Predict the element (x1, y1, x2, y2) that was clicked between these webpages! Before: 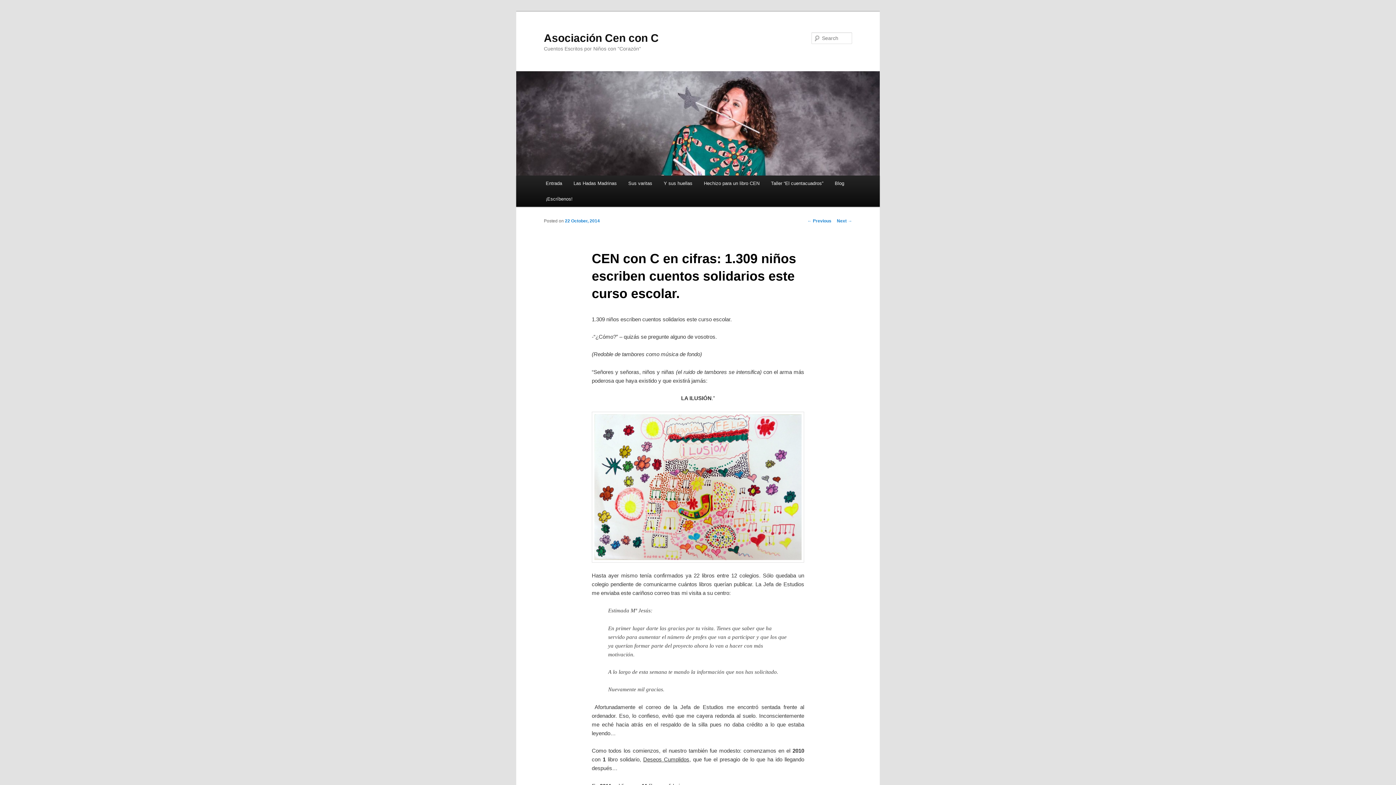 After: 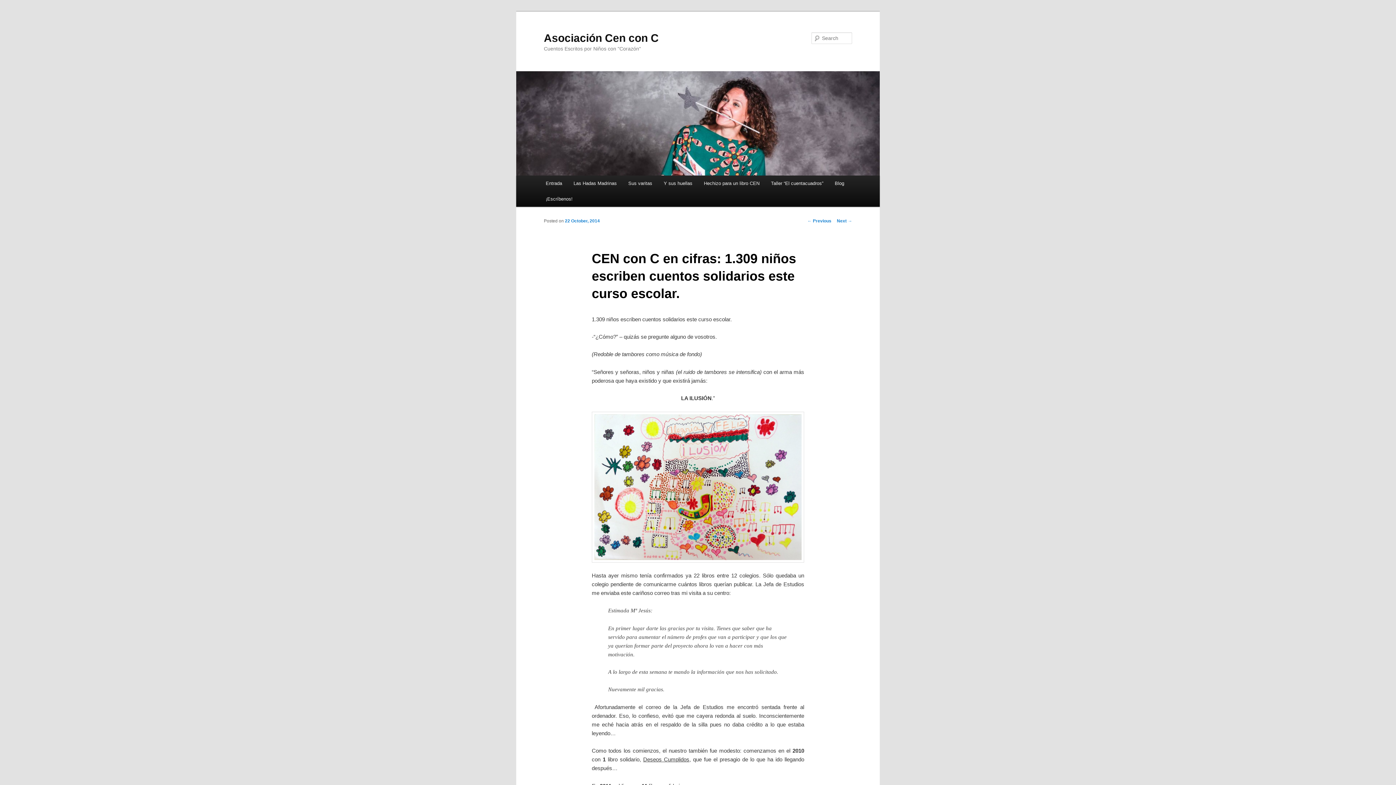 Action: label: 22 October, 2014 bbox: (565, 218, 600, 223)